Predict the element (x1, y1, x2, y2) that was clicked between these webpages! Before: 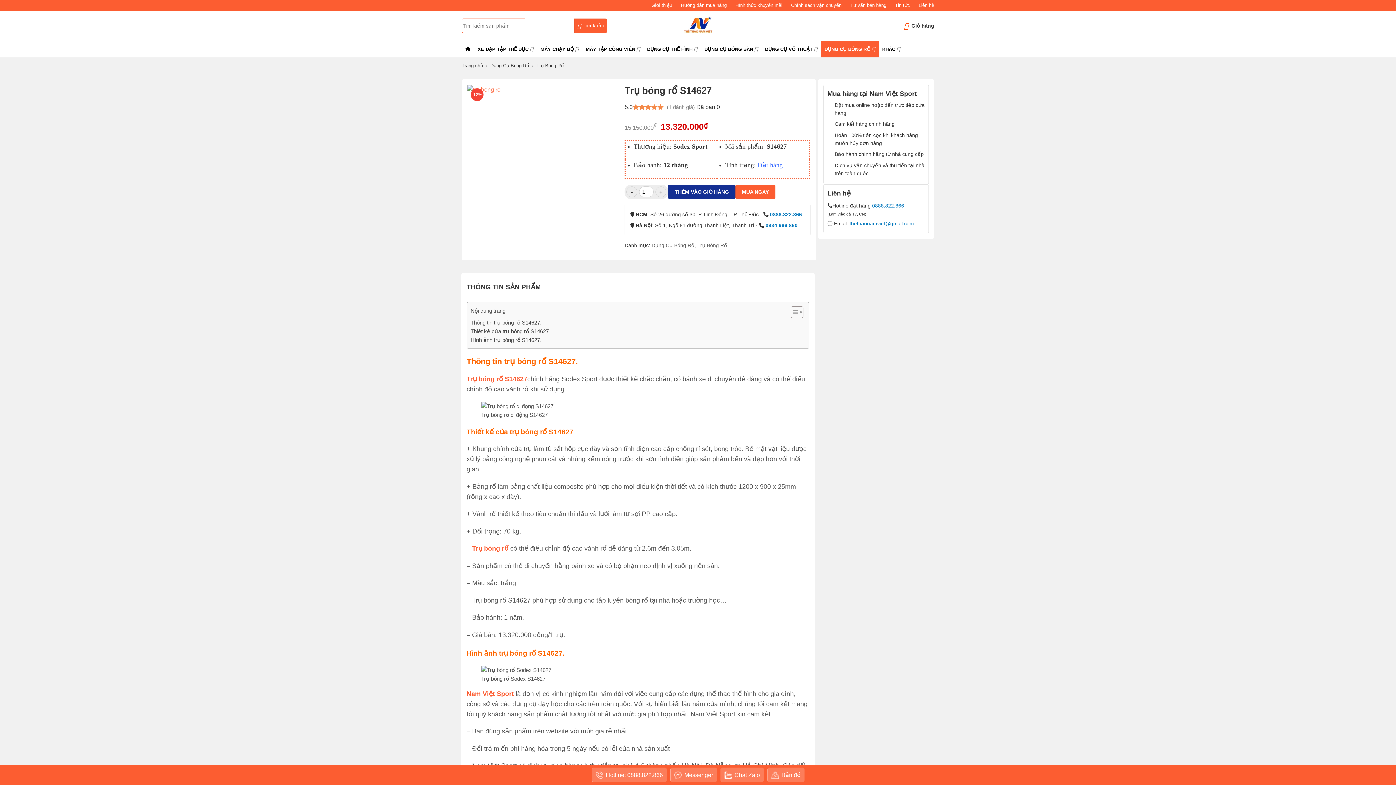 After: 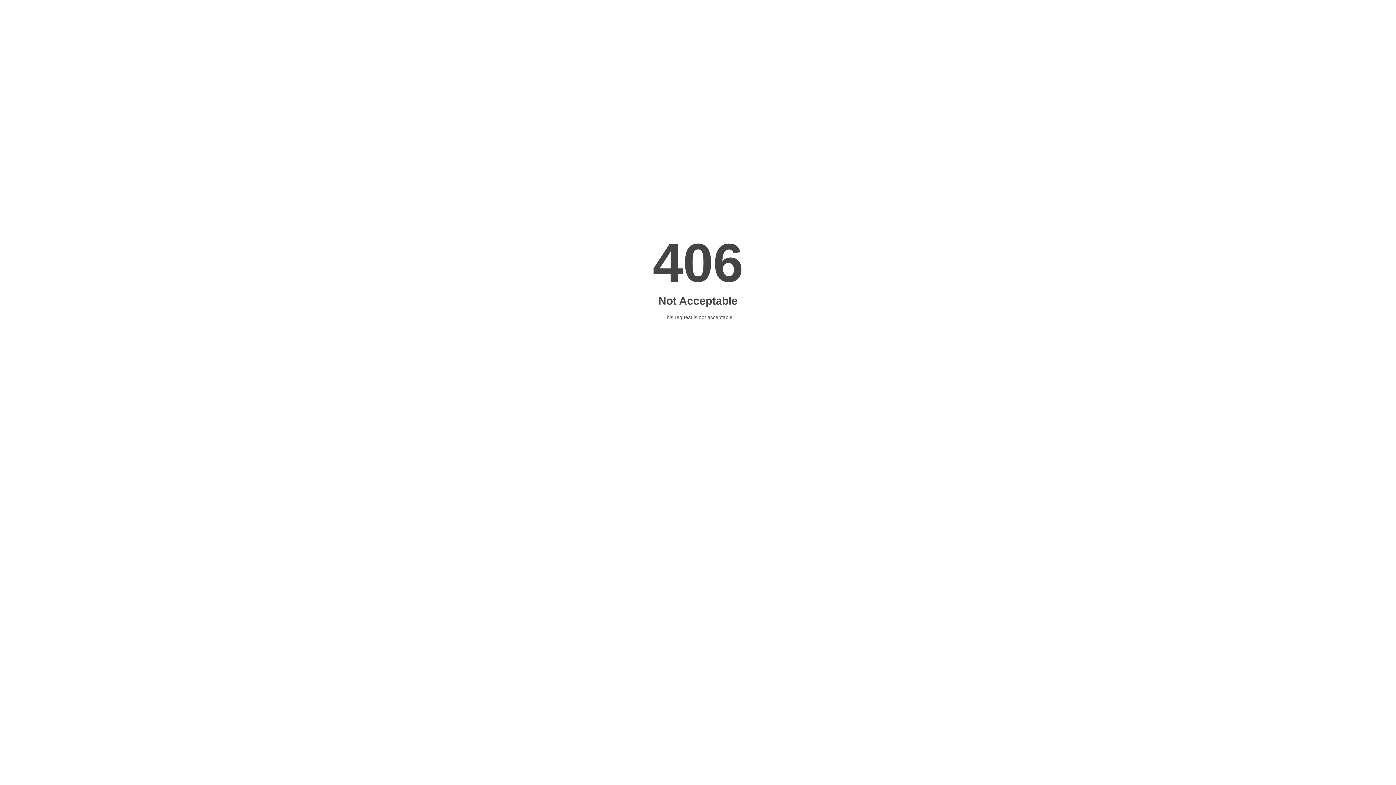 Action: label: Hình thức khuyến mãi bbox: (735, 0, 782, 10)